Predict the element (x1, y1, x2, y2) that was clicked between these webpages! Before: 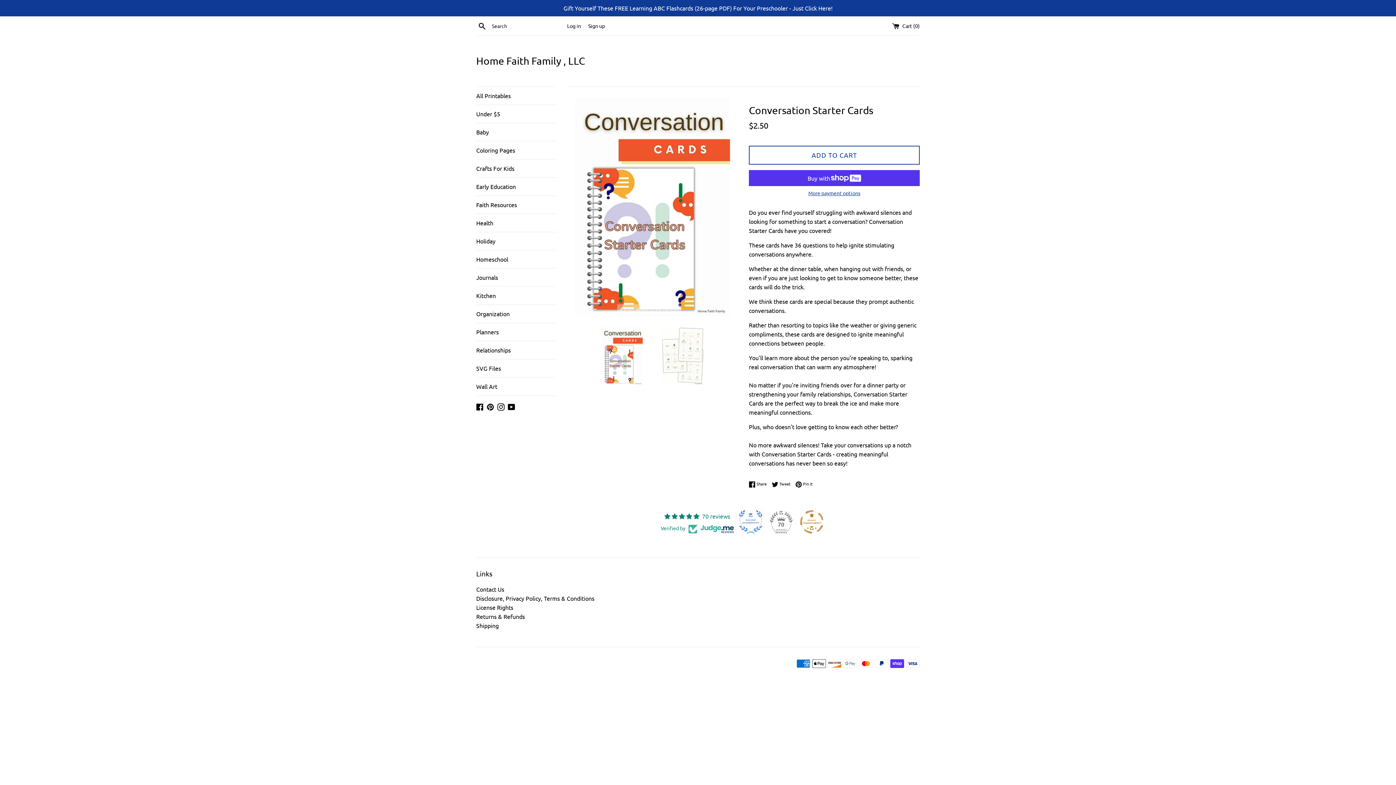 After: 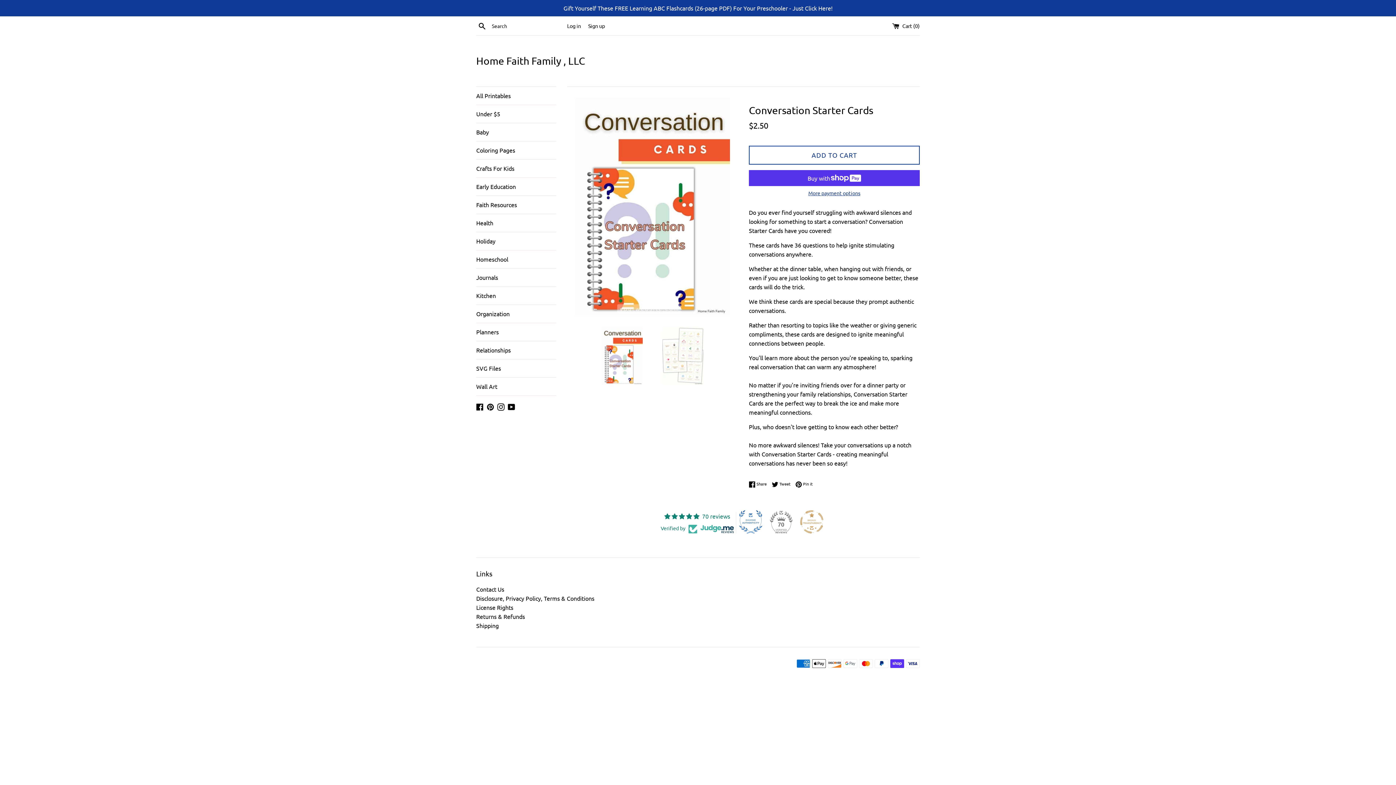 Action: bbox: (800, 510, 823, 533)